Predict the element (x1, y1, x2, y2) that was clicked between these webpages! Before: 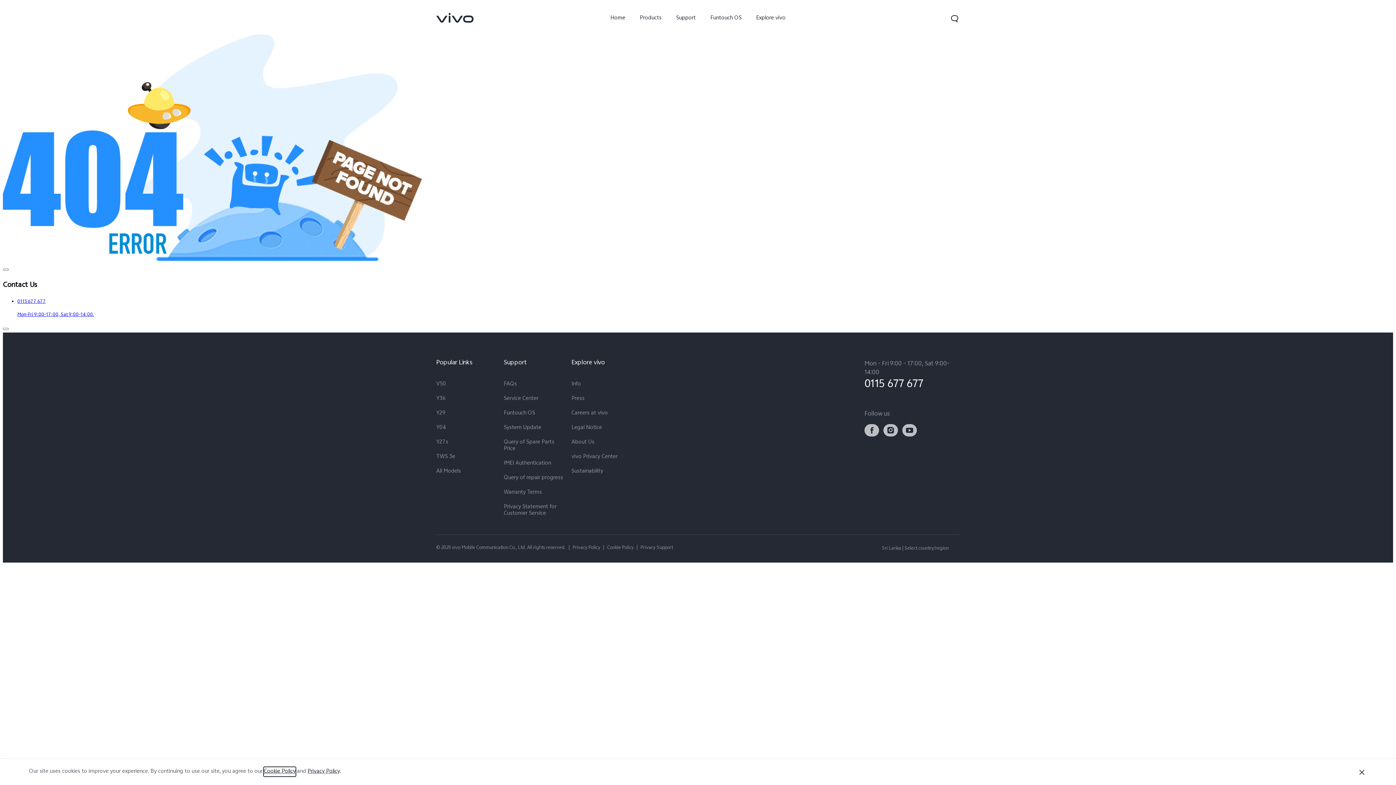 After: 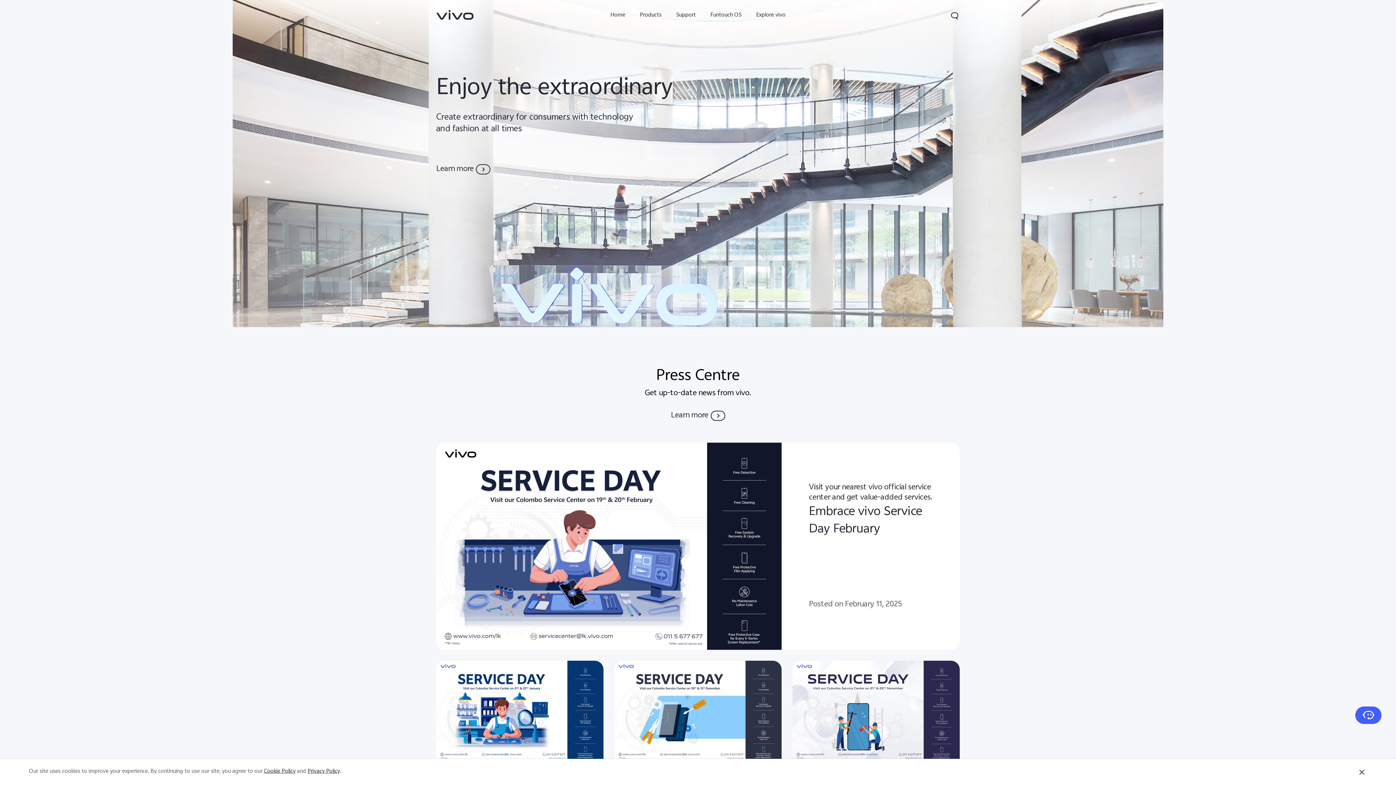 Action: bbox: (749, 2, 793, 34) label: Explore vivo